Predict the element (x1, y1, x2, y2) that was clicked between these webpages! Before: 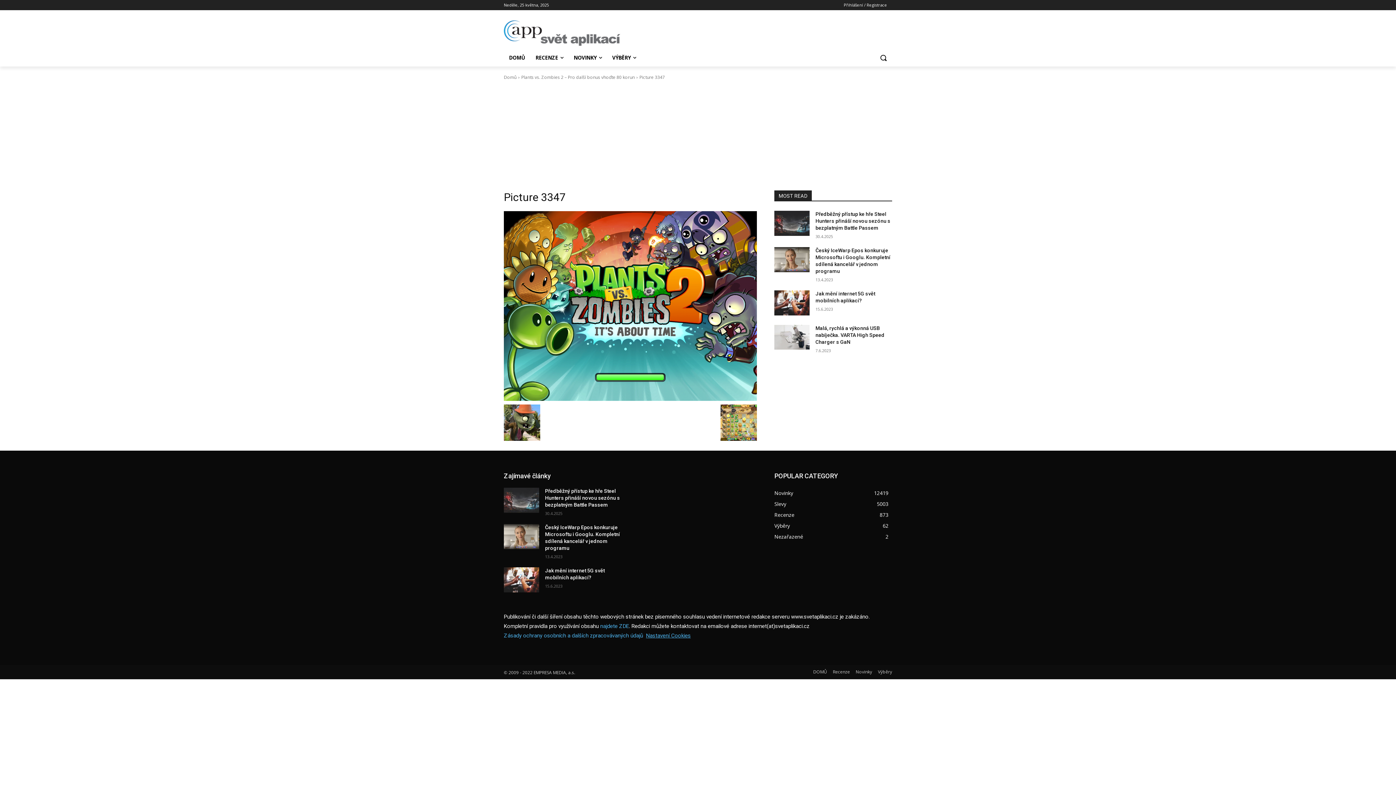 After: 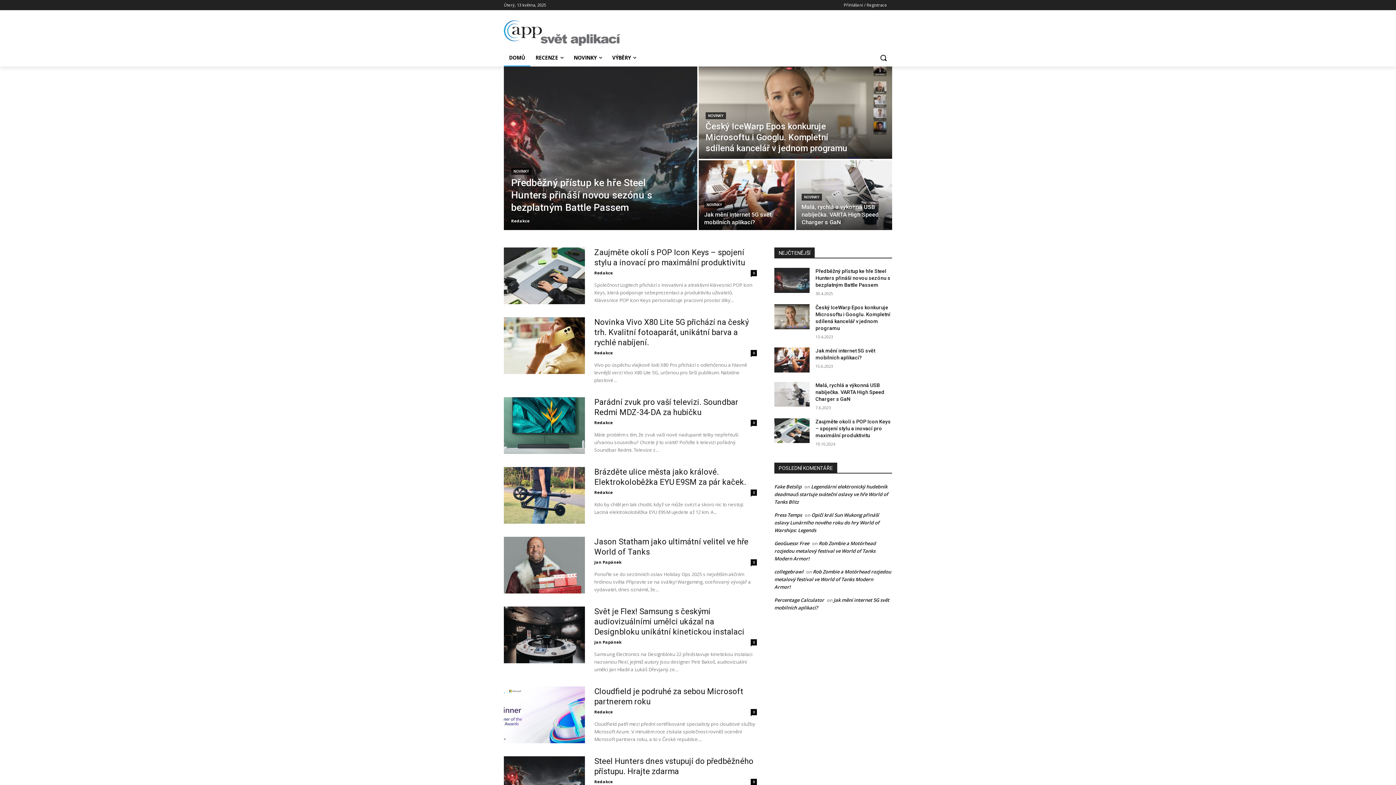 Action: label: DOMŮ bbox: (813, 668, 827, 675)